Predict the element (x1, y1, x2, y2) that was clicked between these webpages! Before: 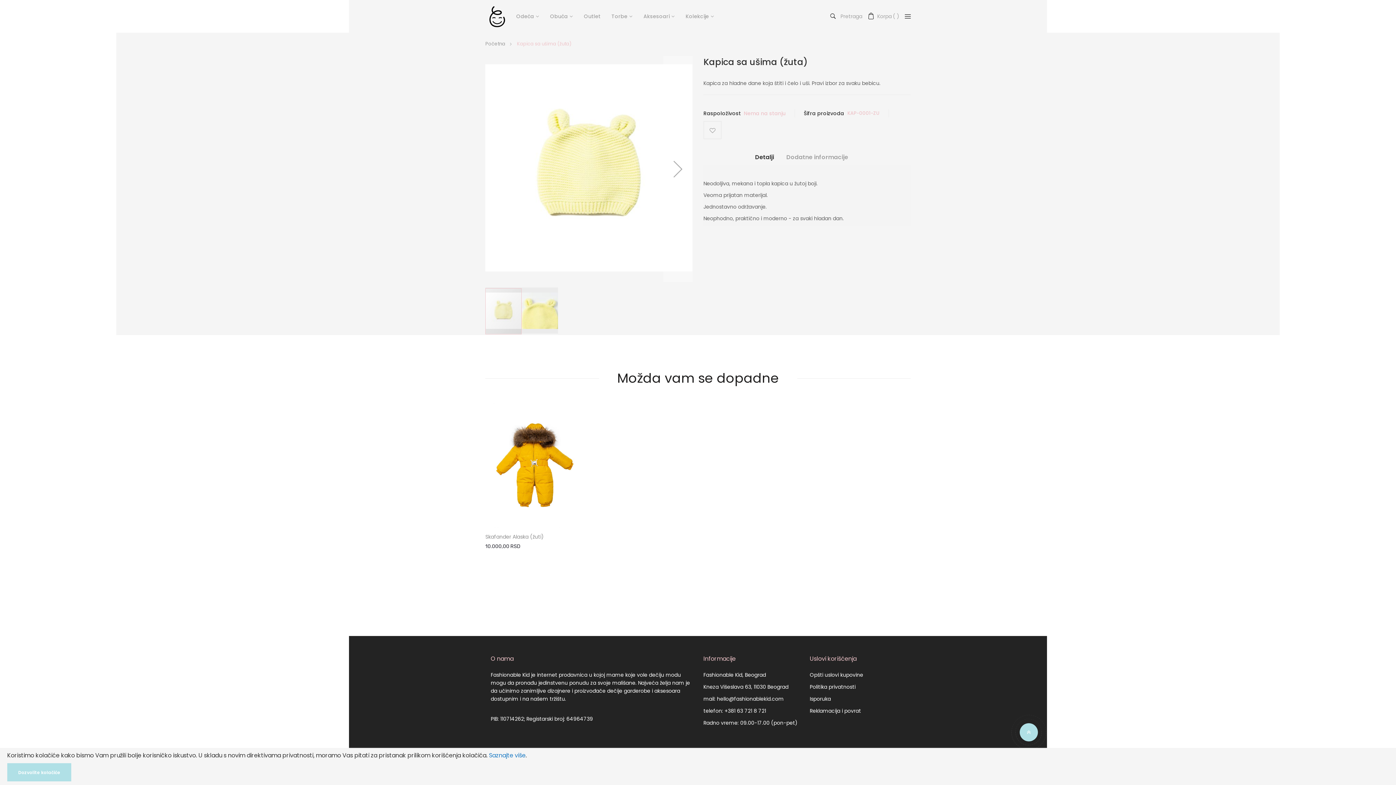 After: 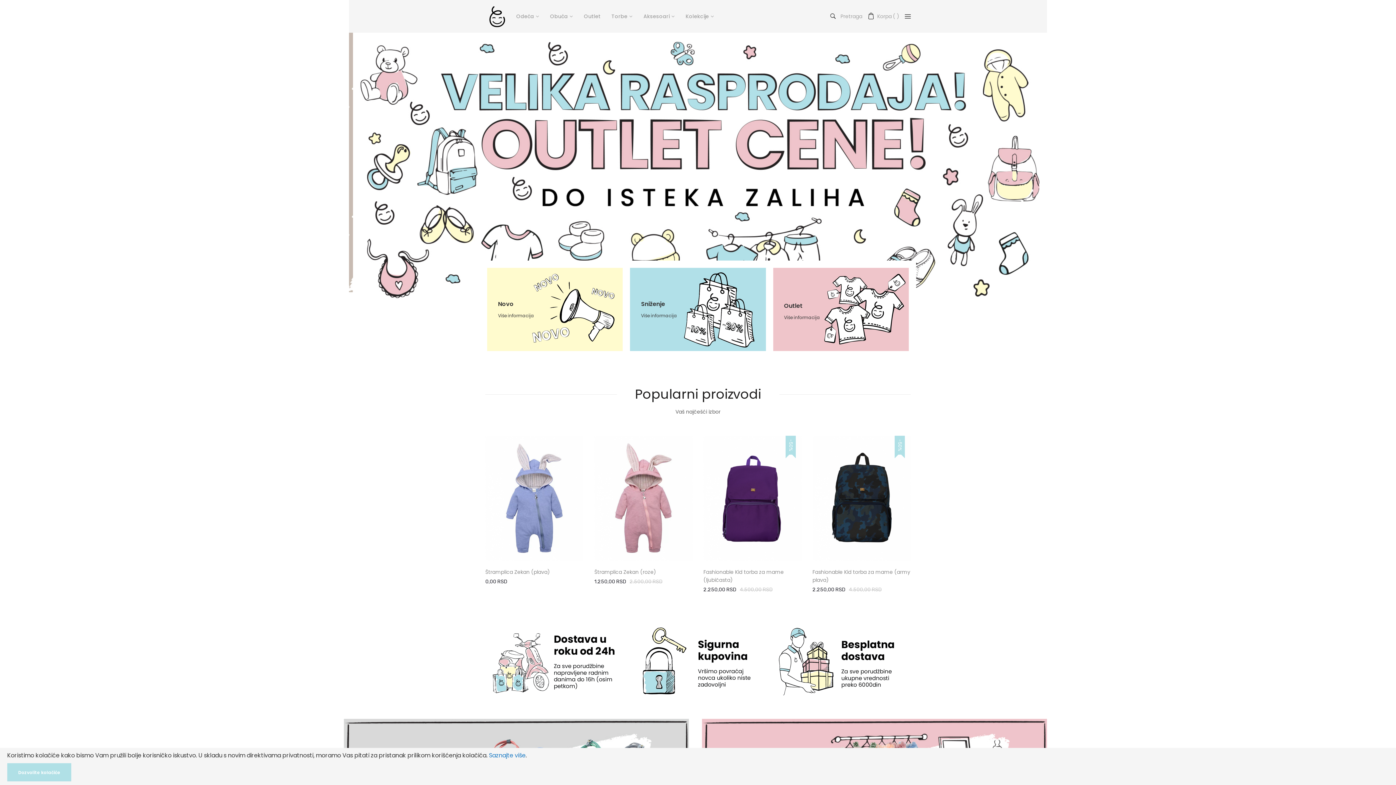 Action: bbox: (485, 40, 505, 47) label: Početna